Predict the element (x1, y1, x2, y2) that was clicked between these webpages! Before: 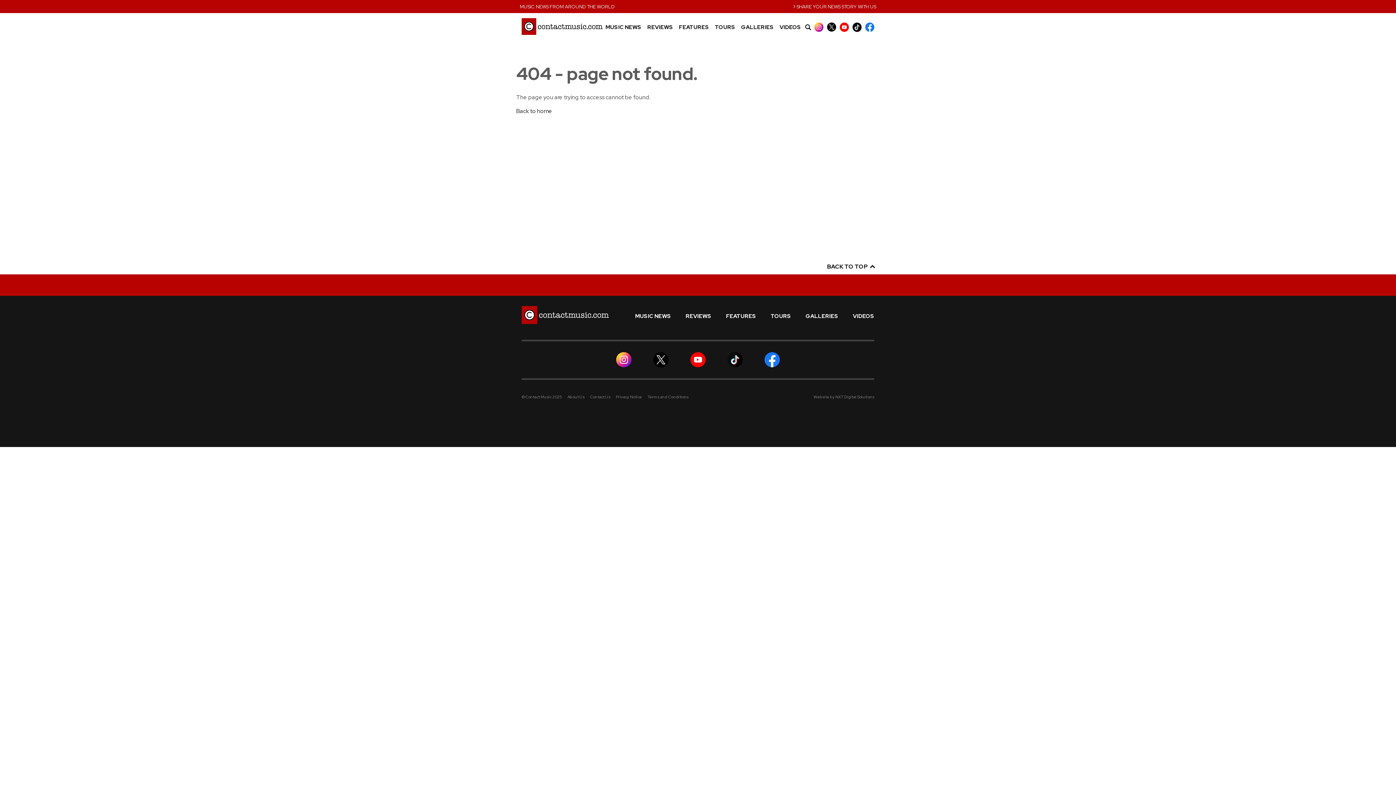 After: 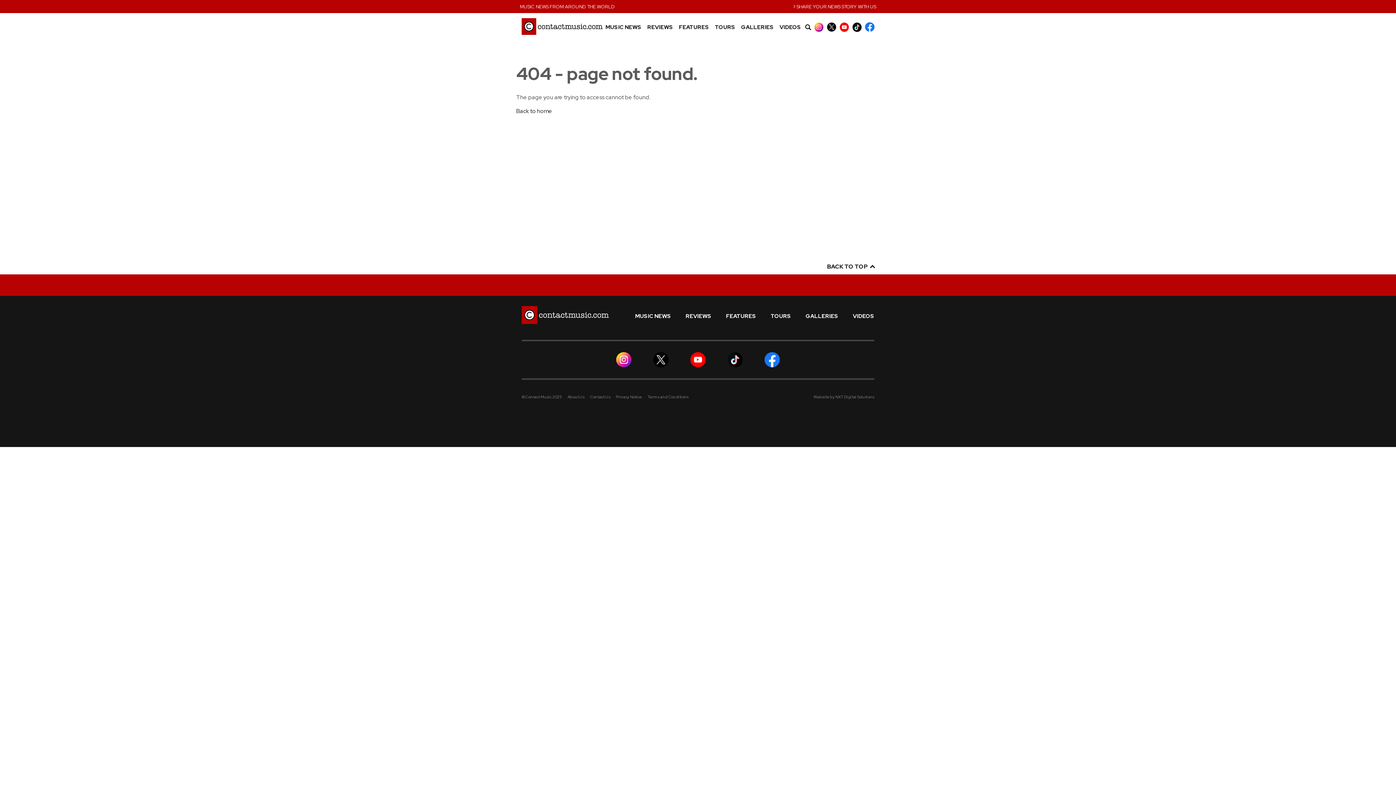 Action: bbox: (865, 22, 874, 31)